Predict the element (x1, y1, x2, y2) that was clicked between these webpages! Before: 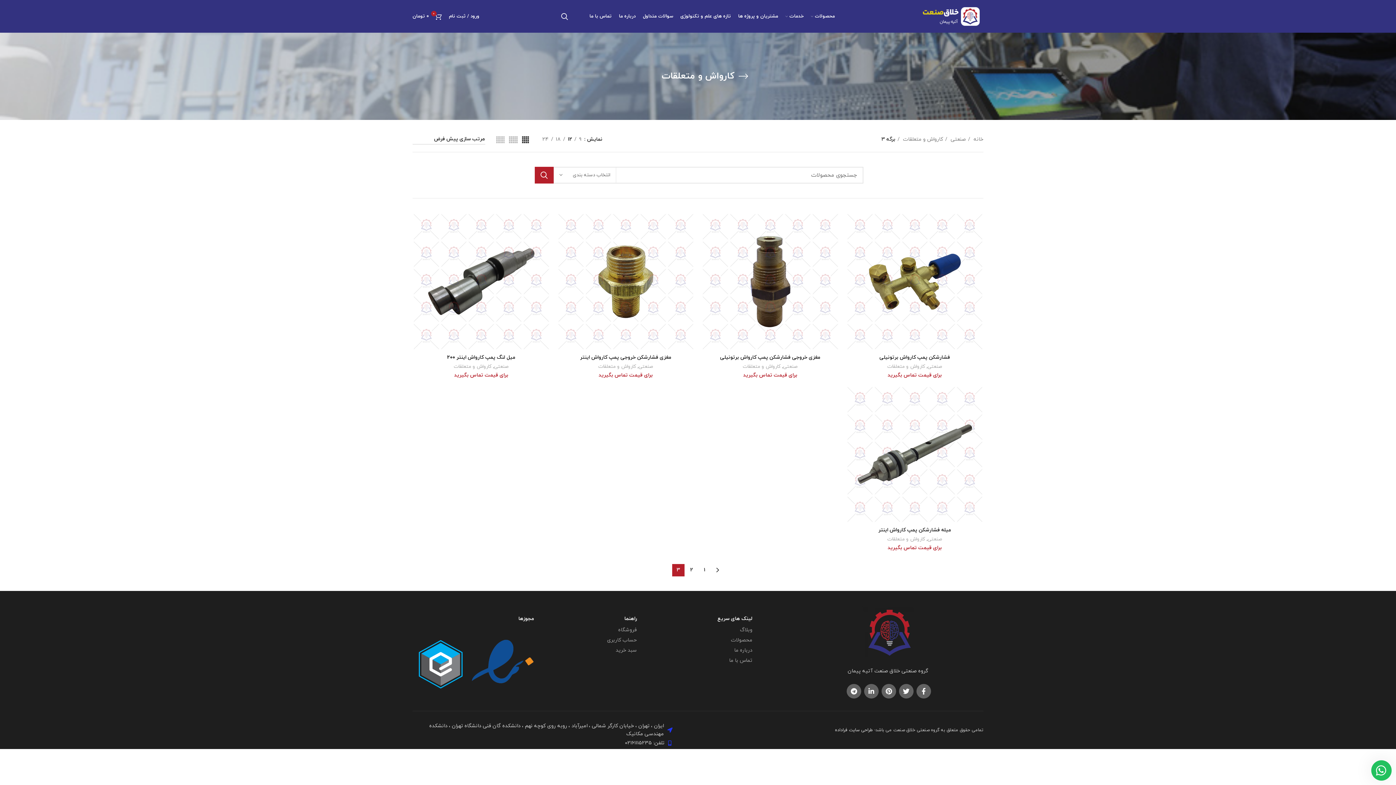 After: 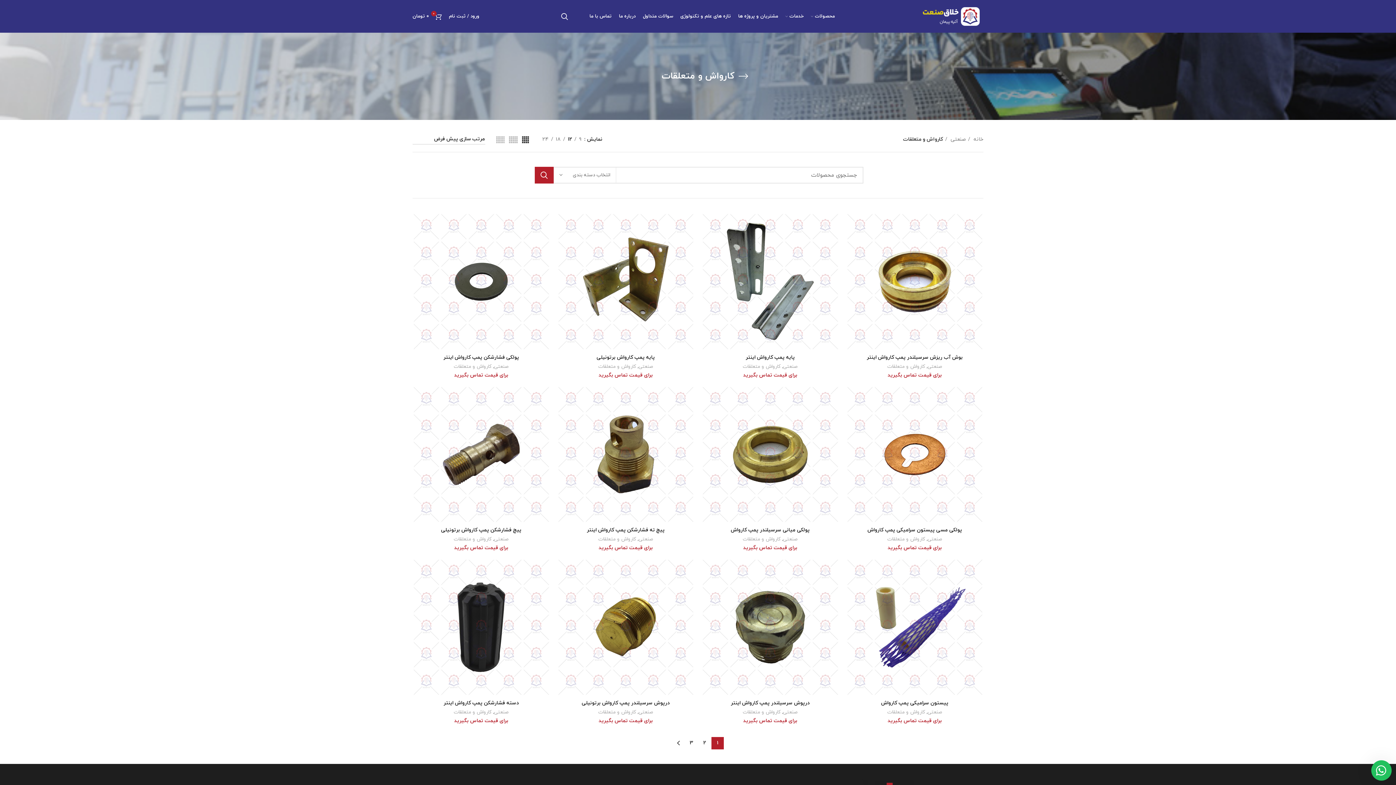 Action: label: کارواش و متعلقات bbox: (453, 362, 491, 370)